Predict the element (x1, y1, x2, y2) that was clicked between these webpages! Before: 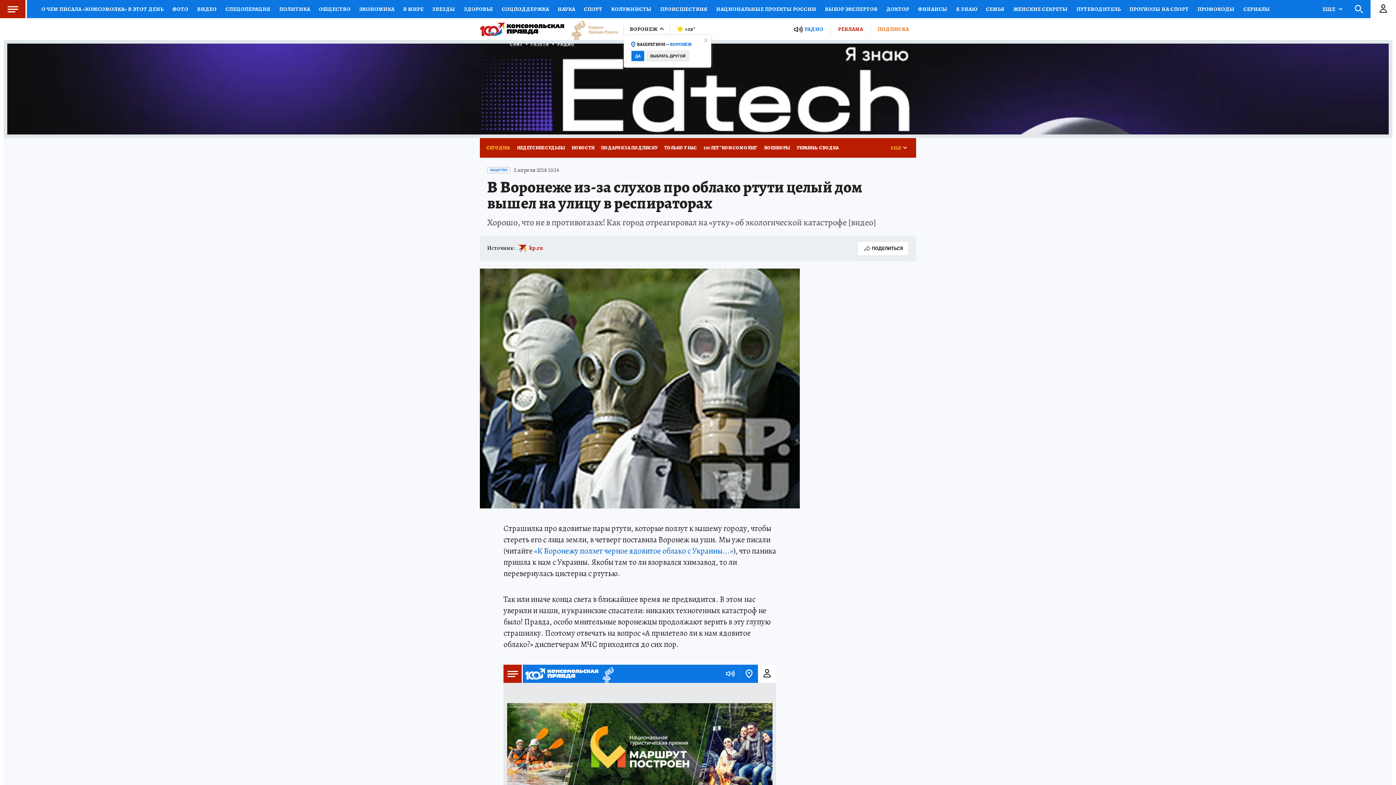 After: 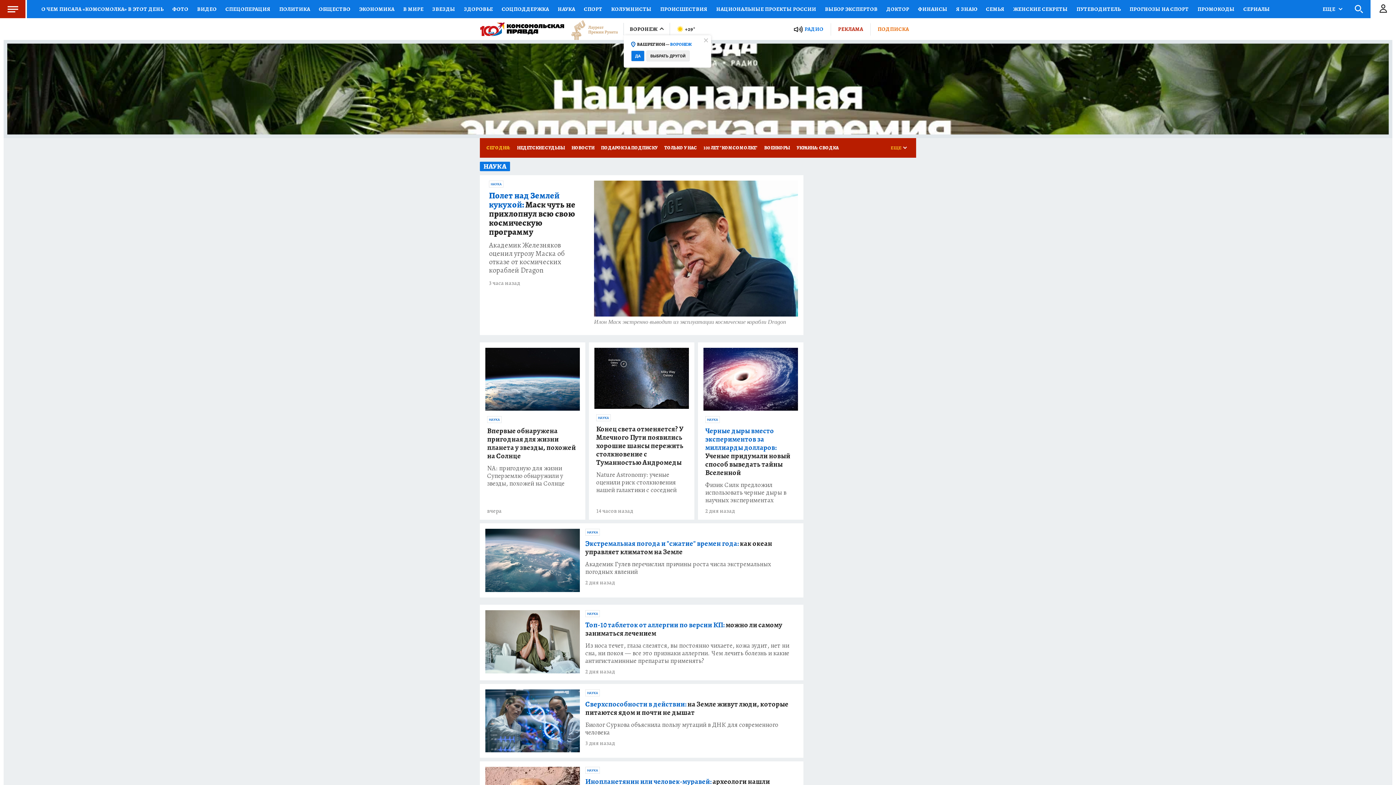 Action: bbox: (553, 0, 579, 18) label: НАУКА